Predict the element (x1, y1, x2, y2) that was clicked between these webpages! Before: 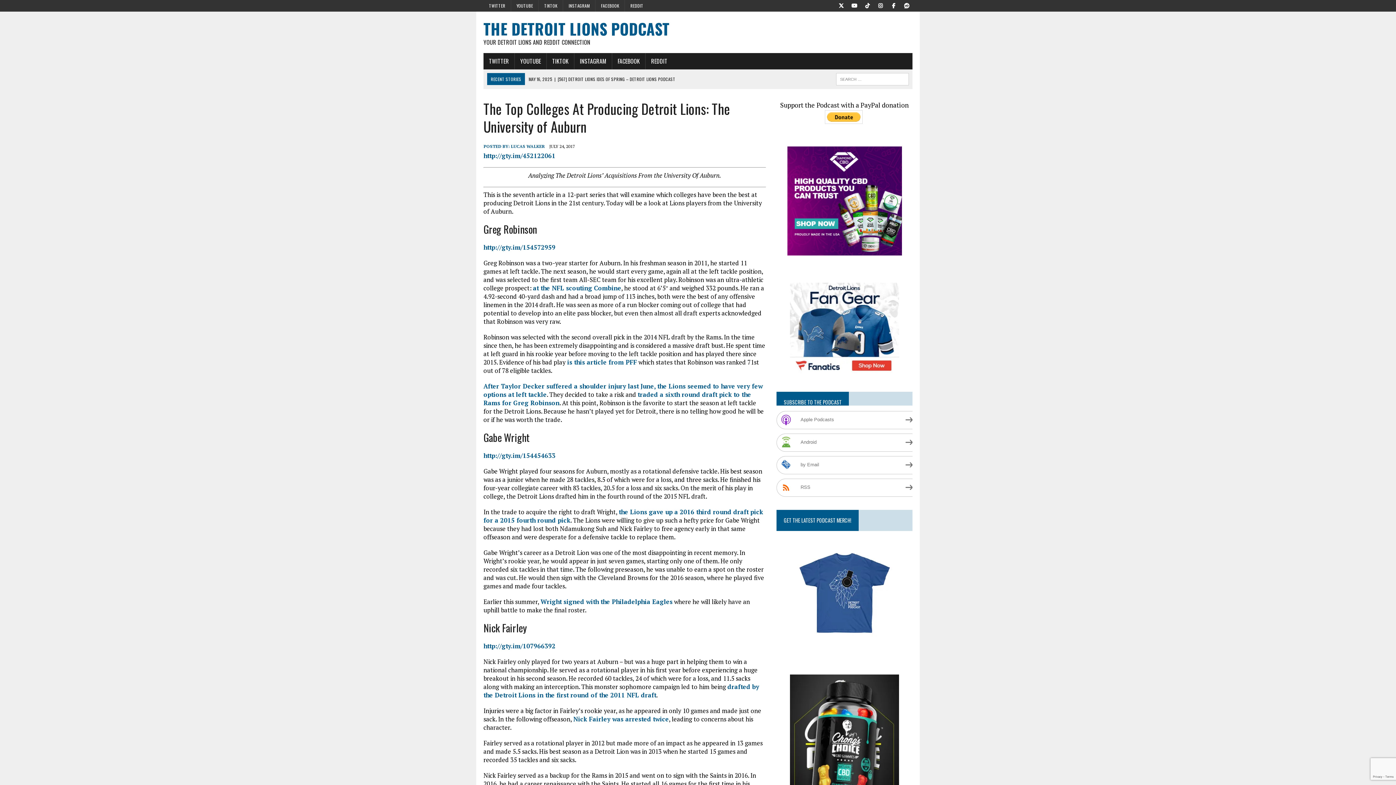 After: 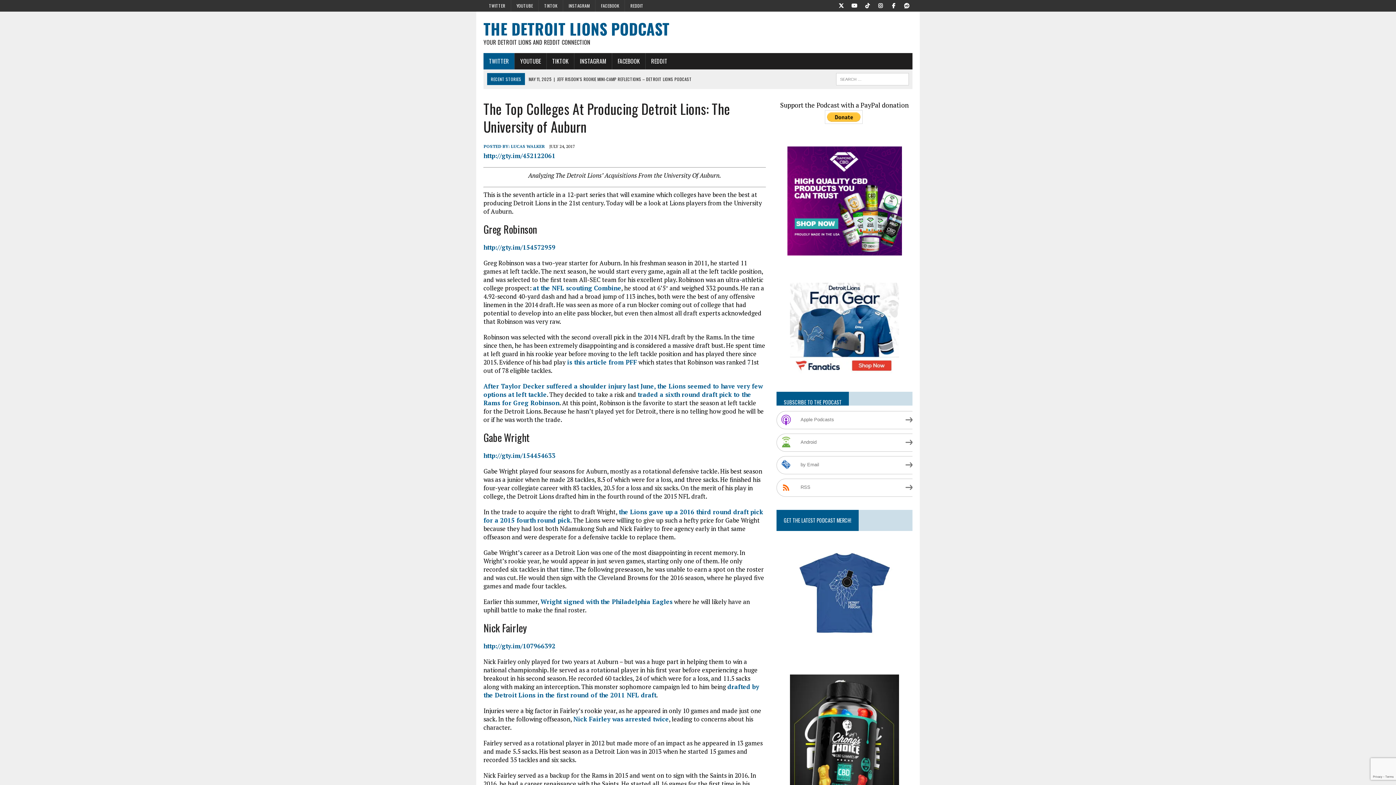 Action: bbox: (483, 53, 514, 69) label: TWITTER